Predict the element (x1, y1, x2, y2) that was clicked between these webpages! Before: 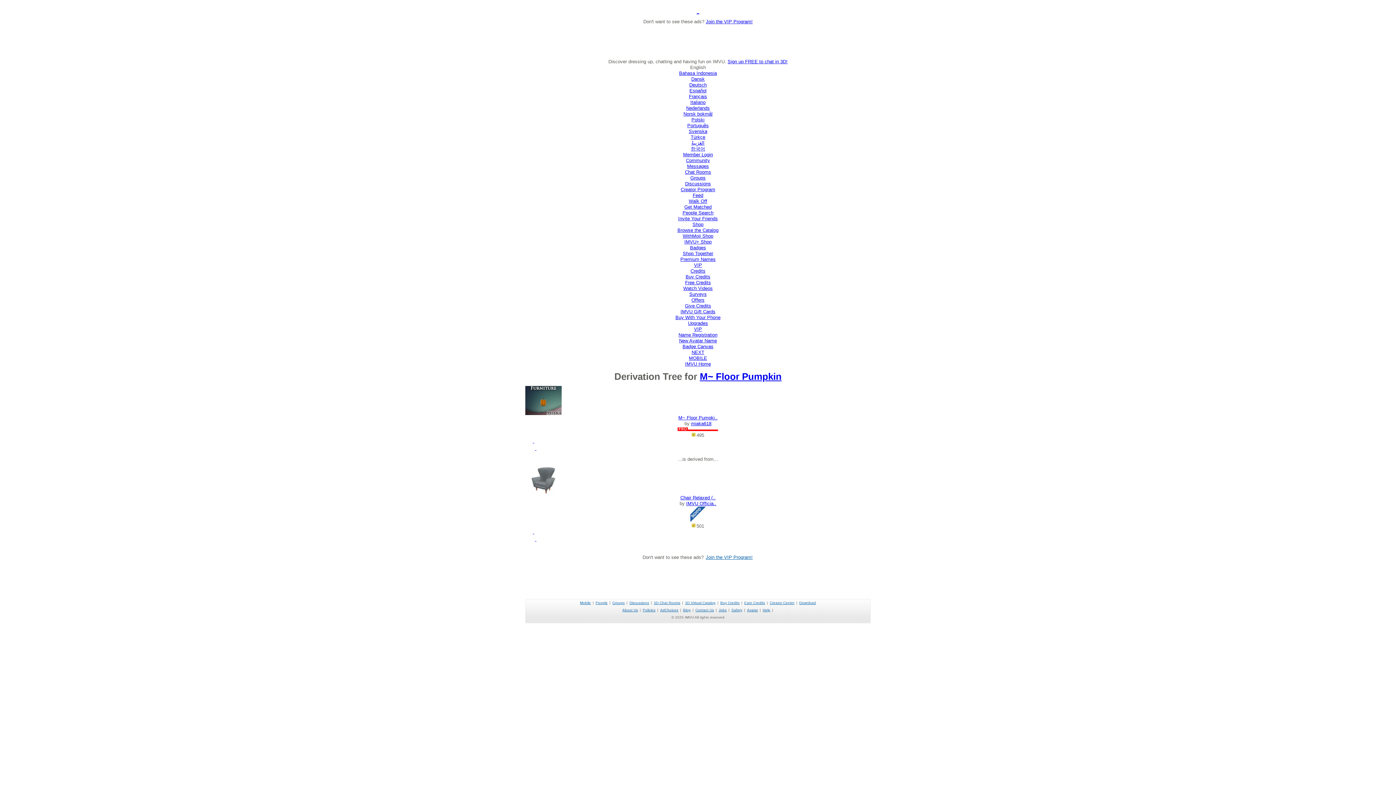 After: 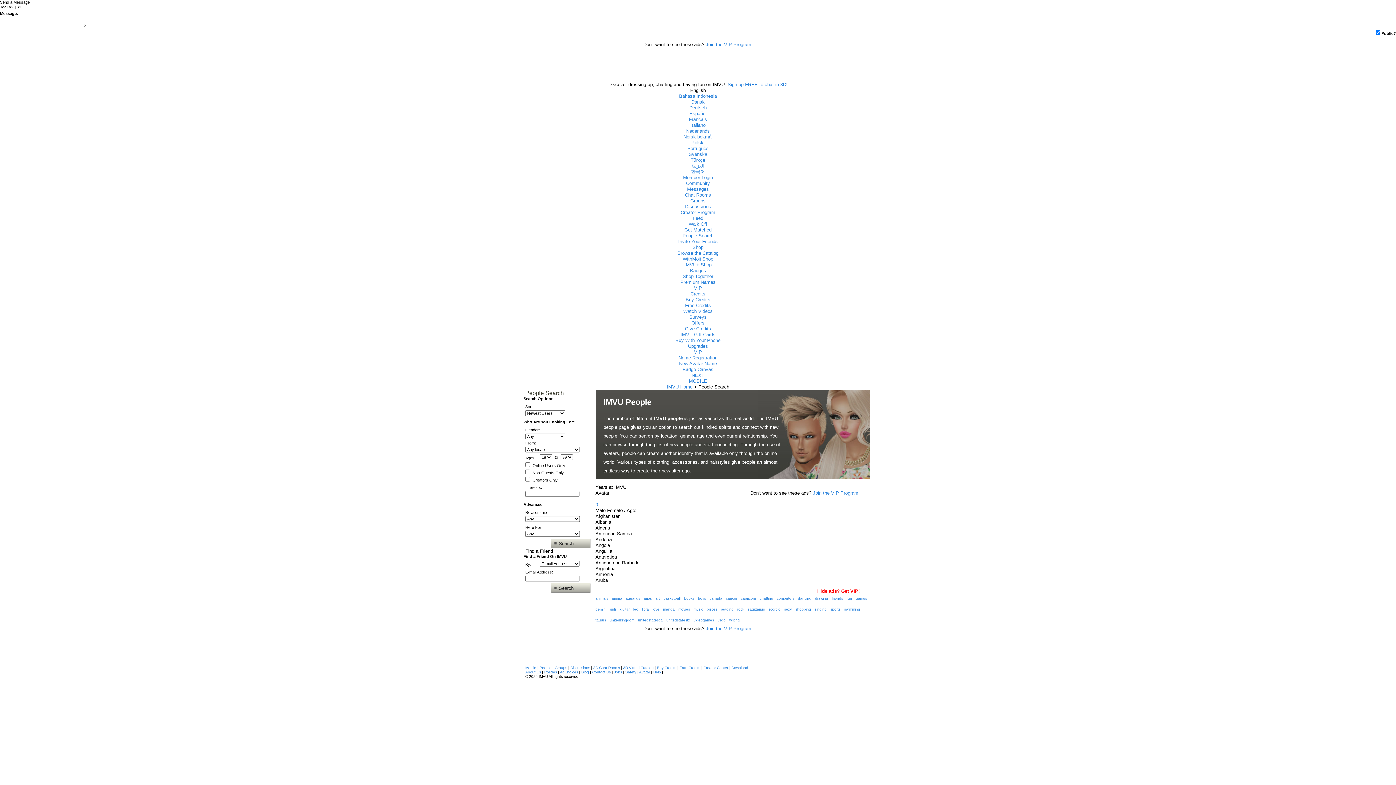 Action: label: People bbox: (595, 601, 607, 605)